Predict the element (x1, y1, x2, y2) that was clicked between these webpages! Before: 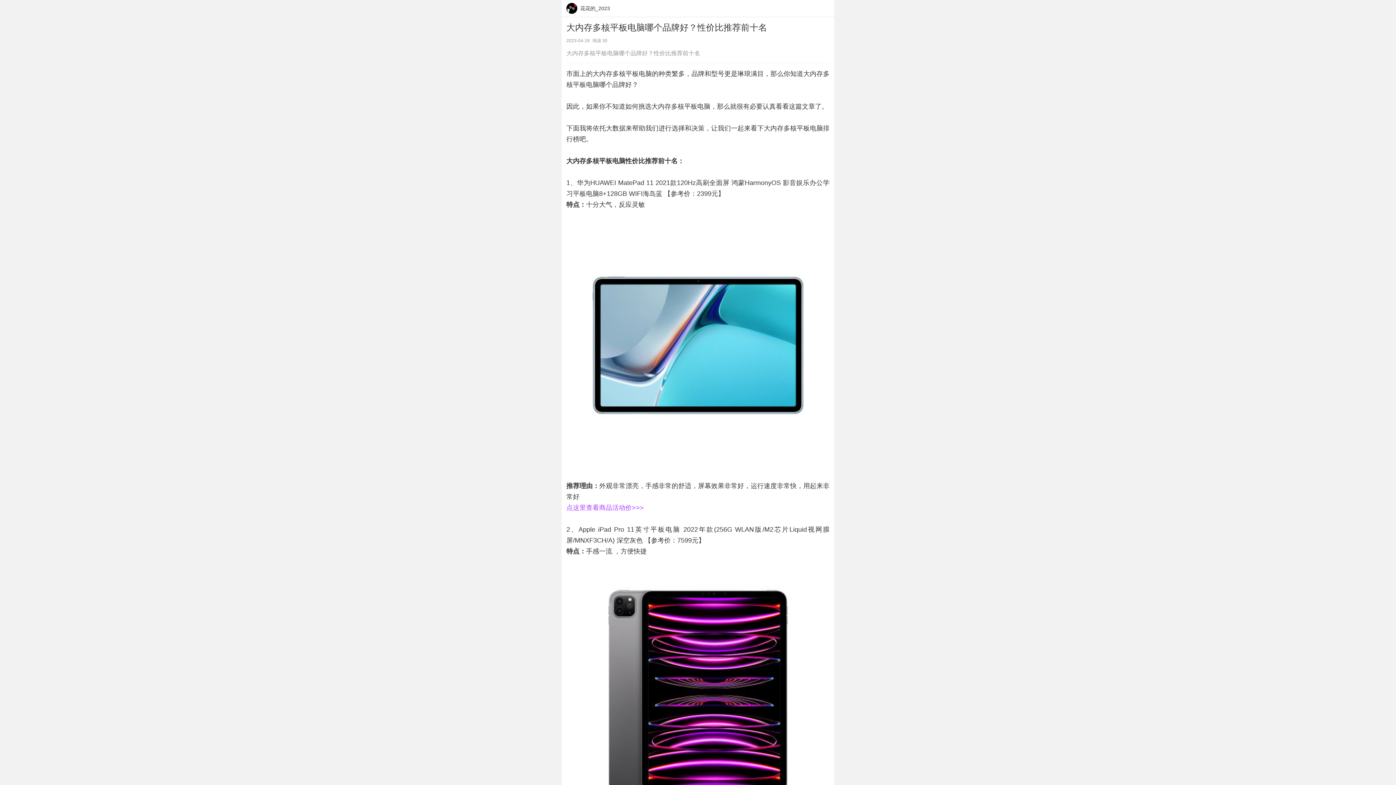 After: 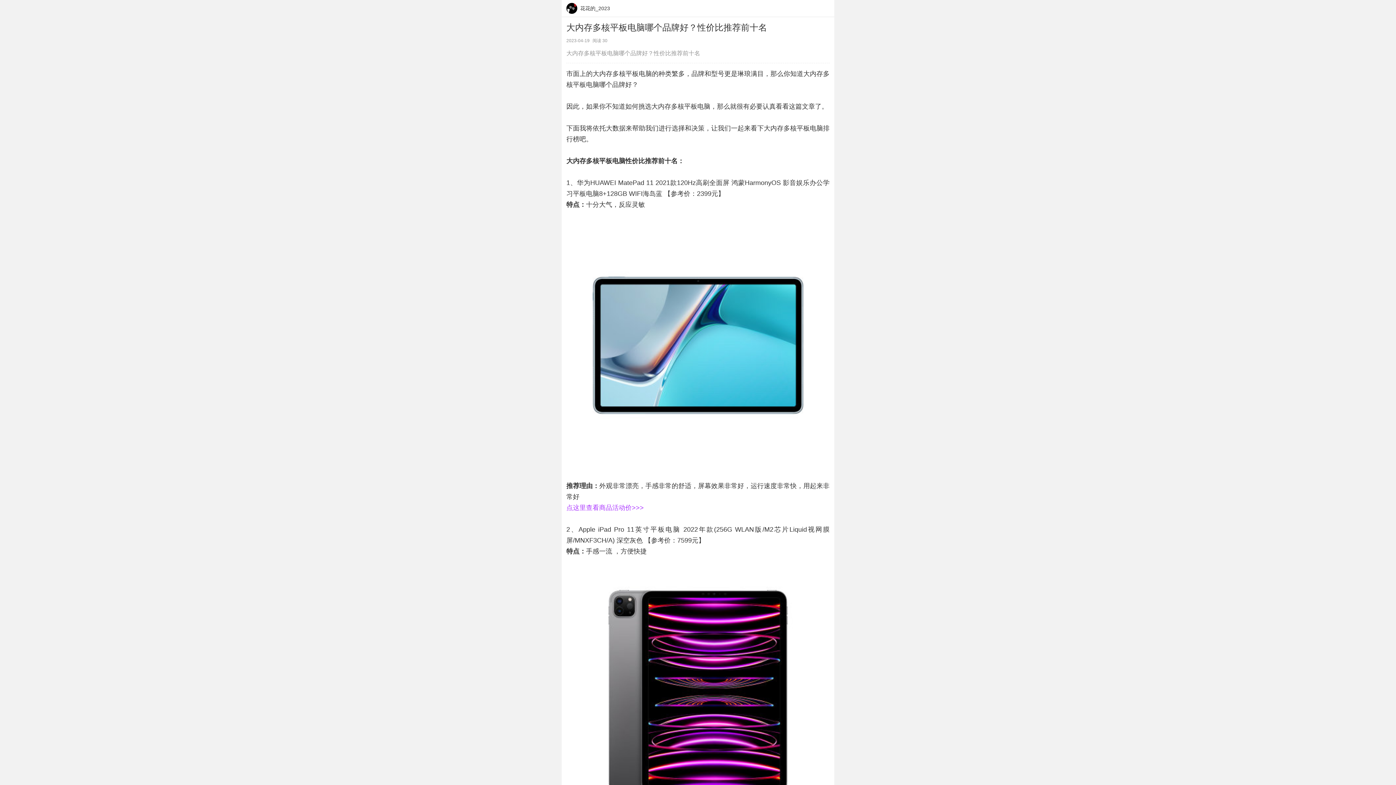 Action: label: 点这里查看商品活动价>>> bbox: (566, 504, 644, 511)